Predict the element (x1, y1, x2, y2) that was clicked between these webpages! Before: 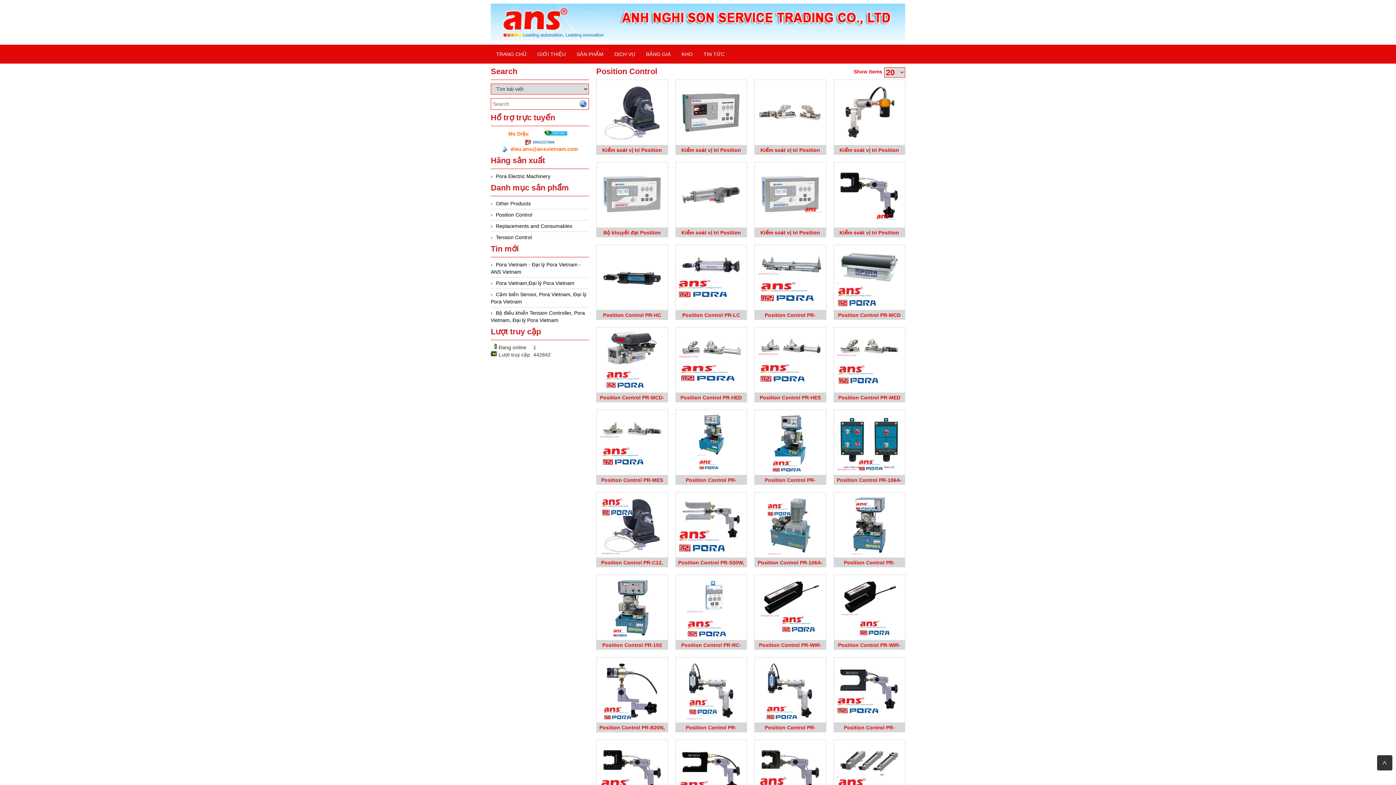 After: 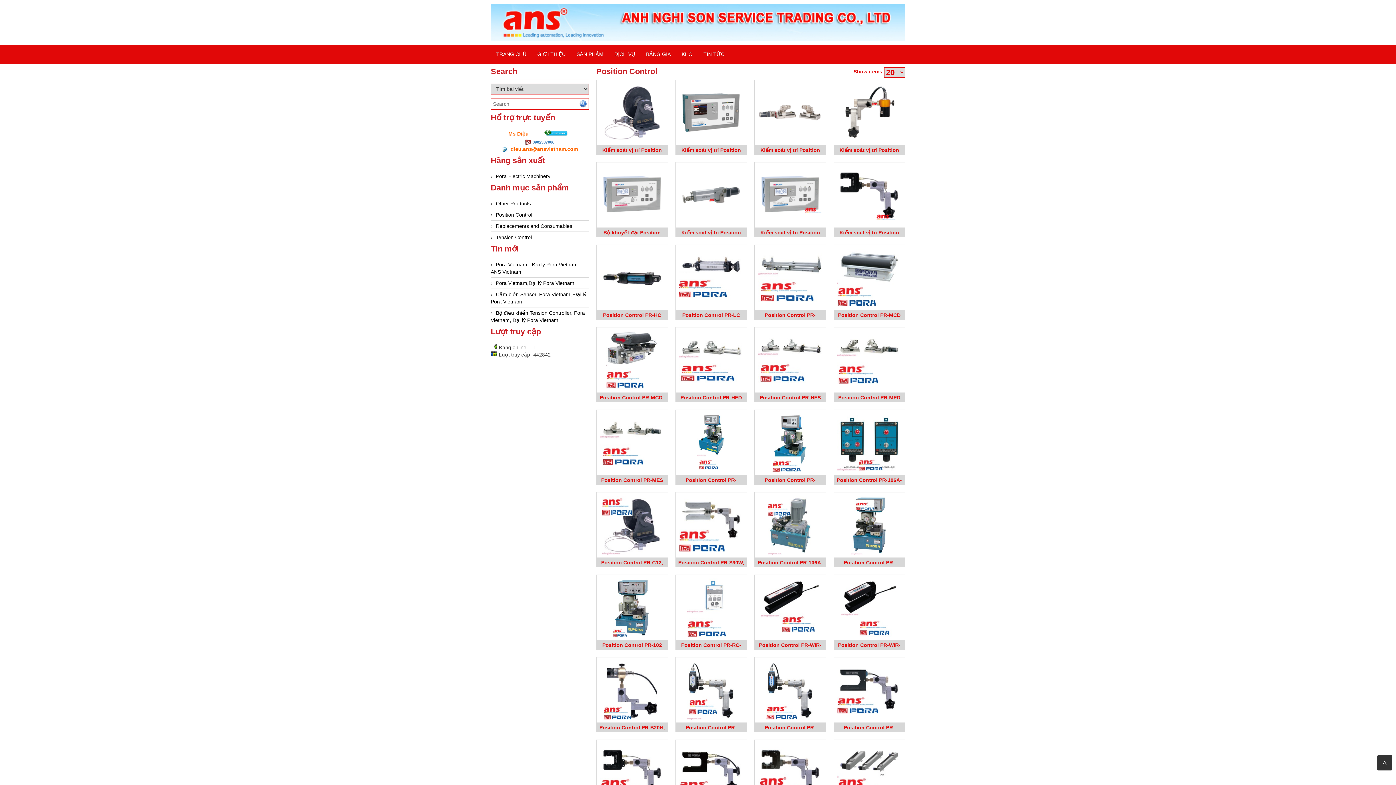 Action: bbox: (544, 130, 569, 136)